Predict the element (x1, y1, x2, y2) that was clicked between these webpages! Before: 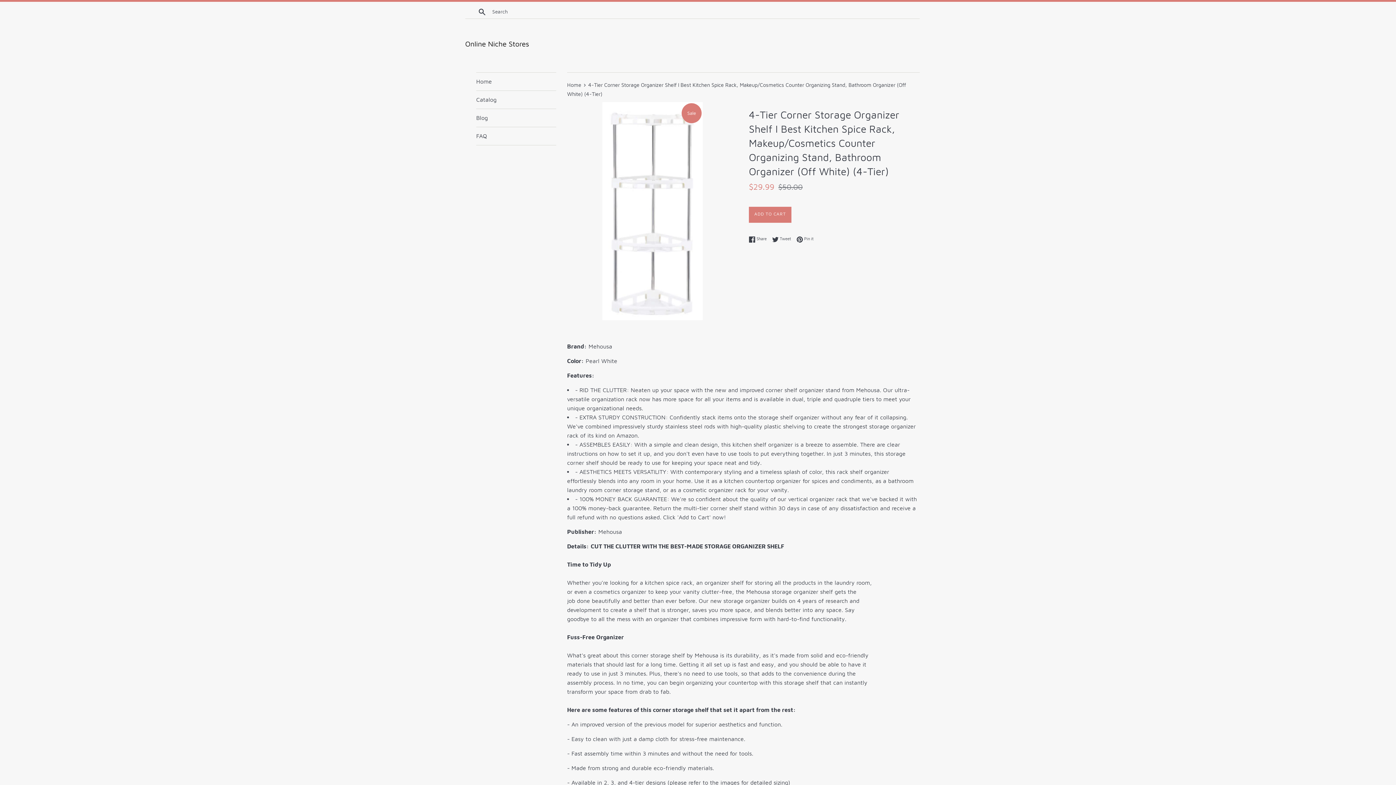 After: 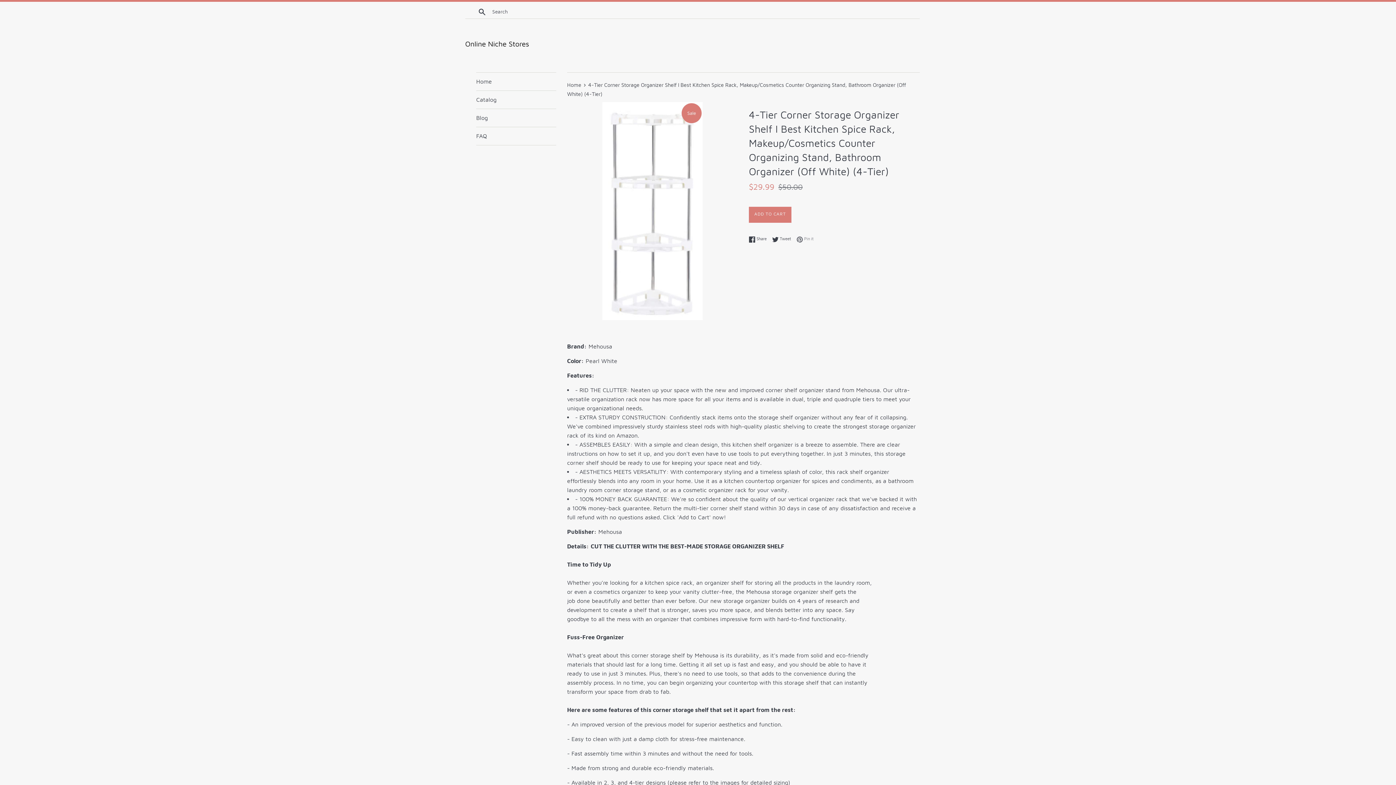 Action: label:  Pin it
Pin on Pinterest bbox: (796, 235, 813, 242)